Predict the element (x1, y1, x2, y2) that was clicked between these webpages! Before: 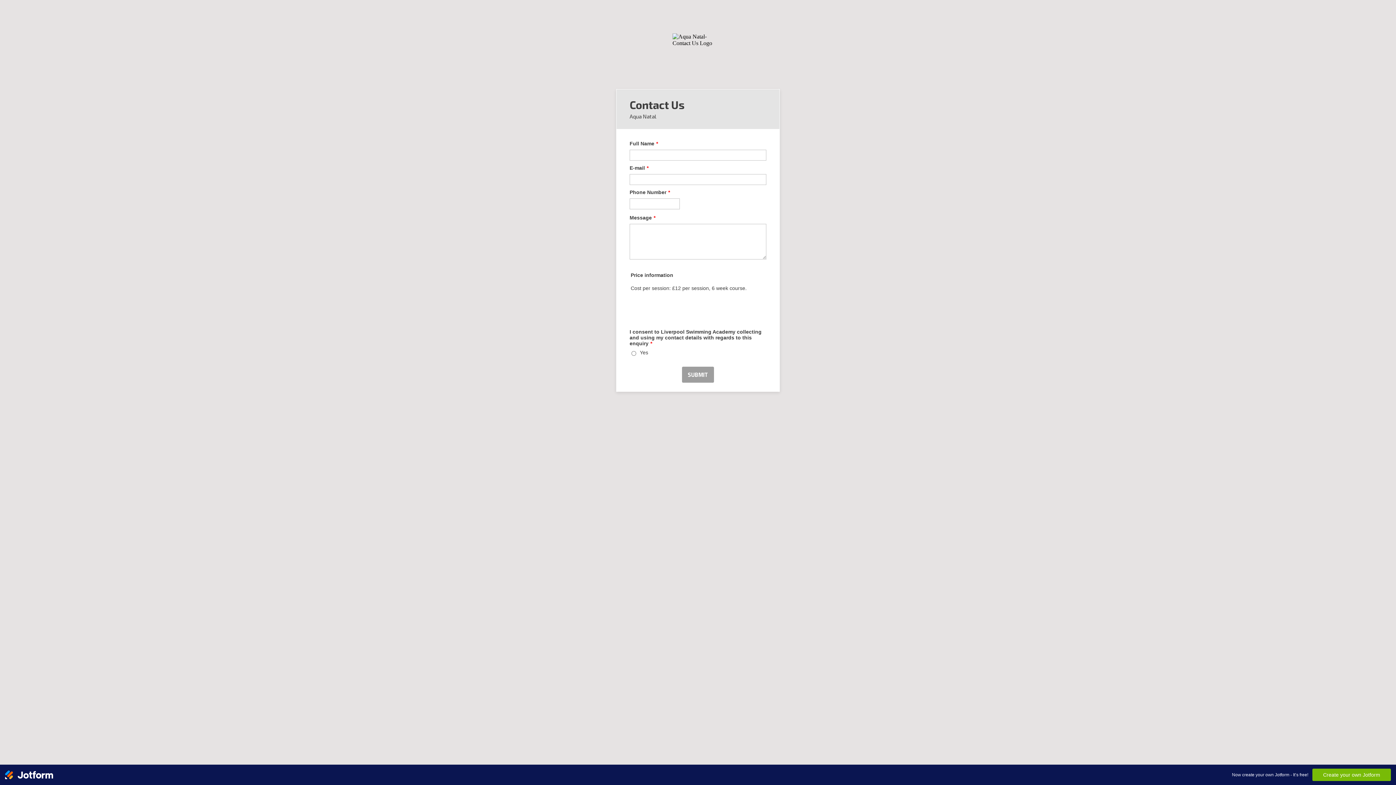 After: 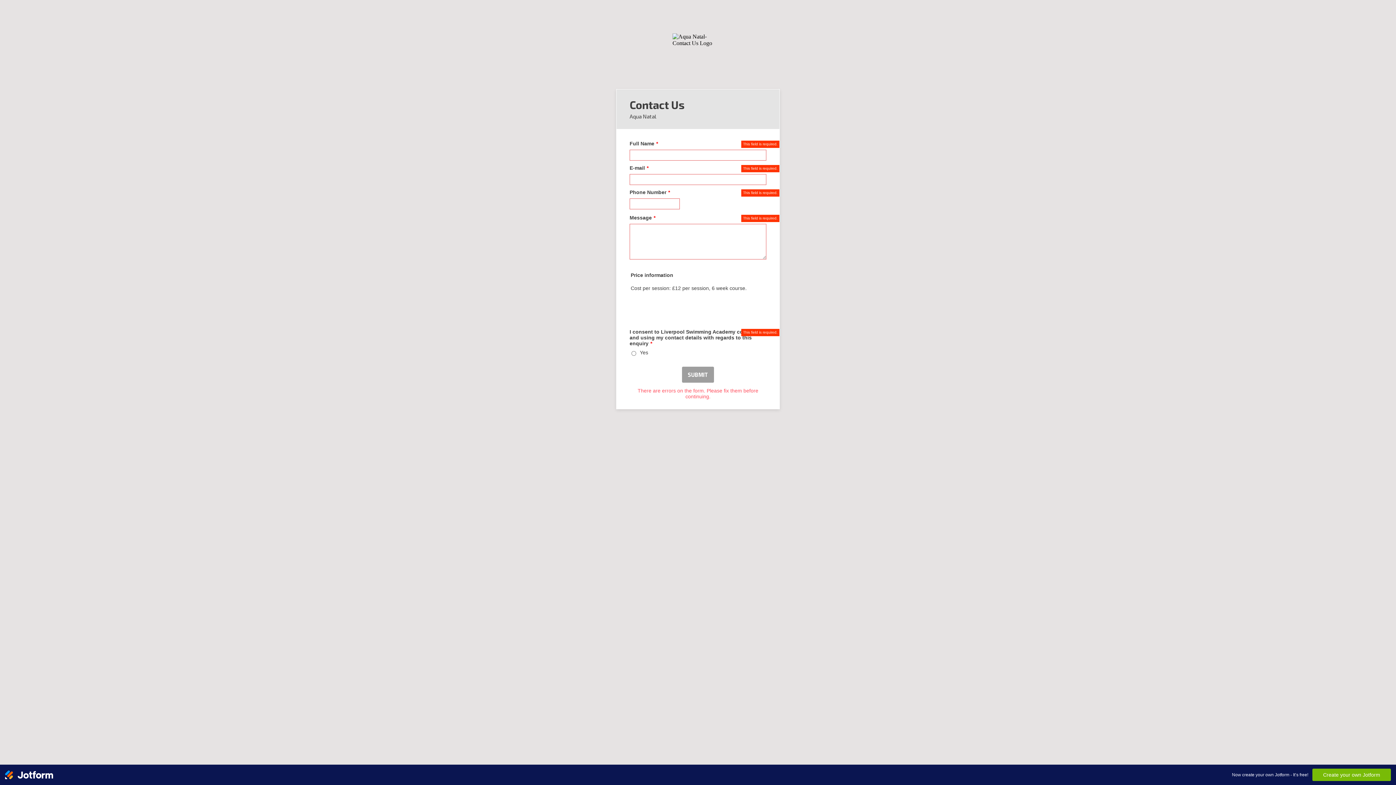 Action: bbox: (682, 366, 714, 382) label: SUBMIT